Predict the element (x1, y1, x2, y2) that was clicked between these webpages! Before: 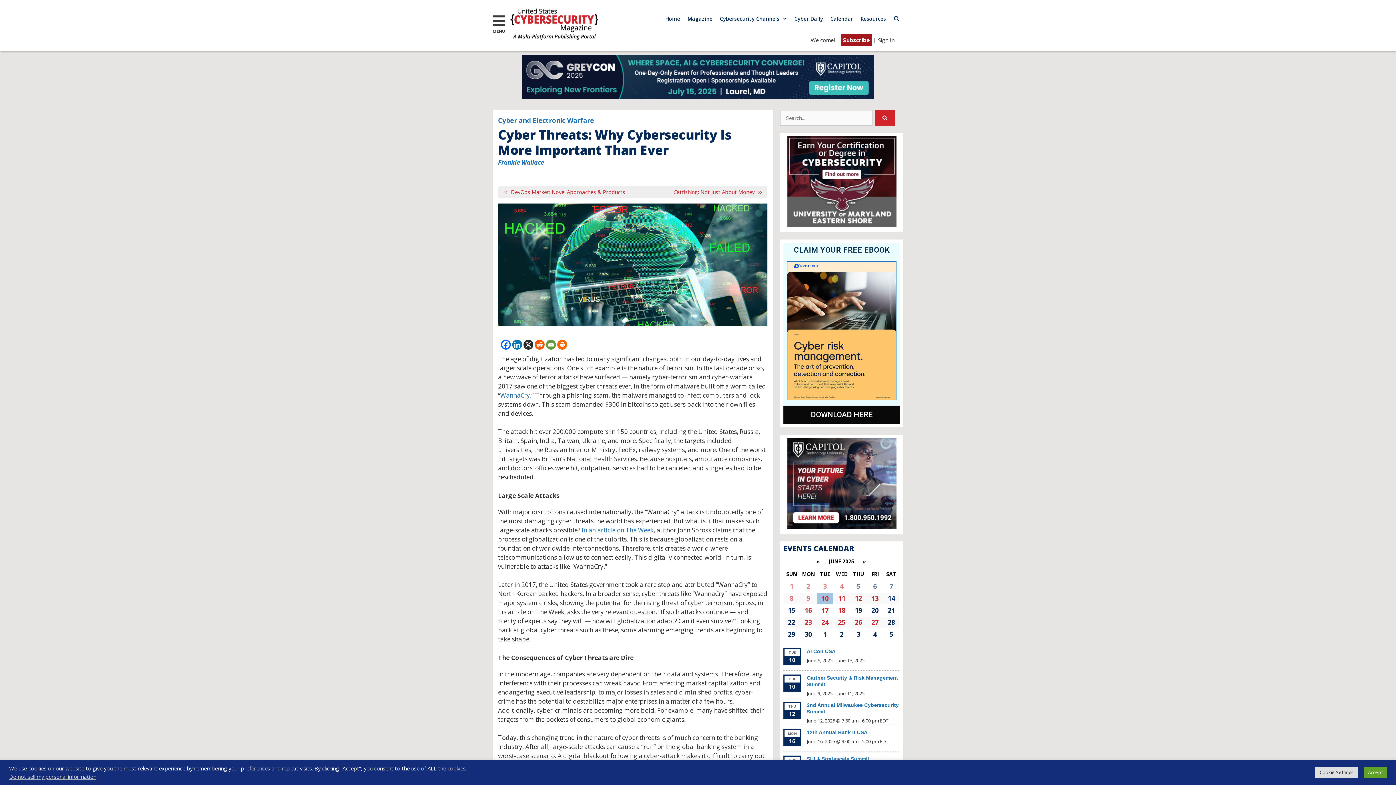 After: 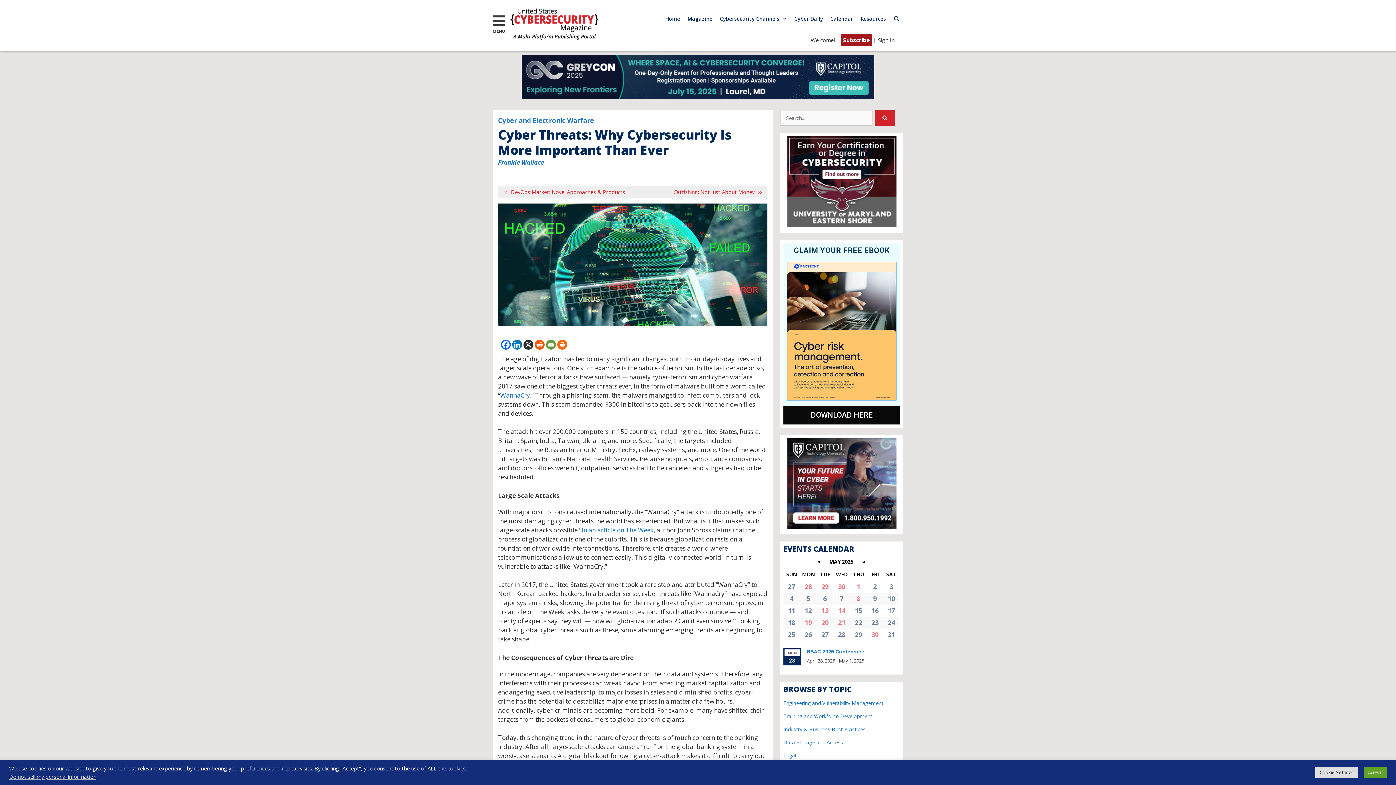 Action: bbox: (816, 559, 820, 569) label: «